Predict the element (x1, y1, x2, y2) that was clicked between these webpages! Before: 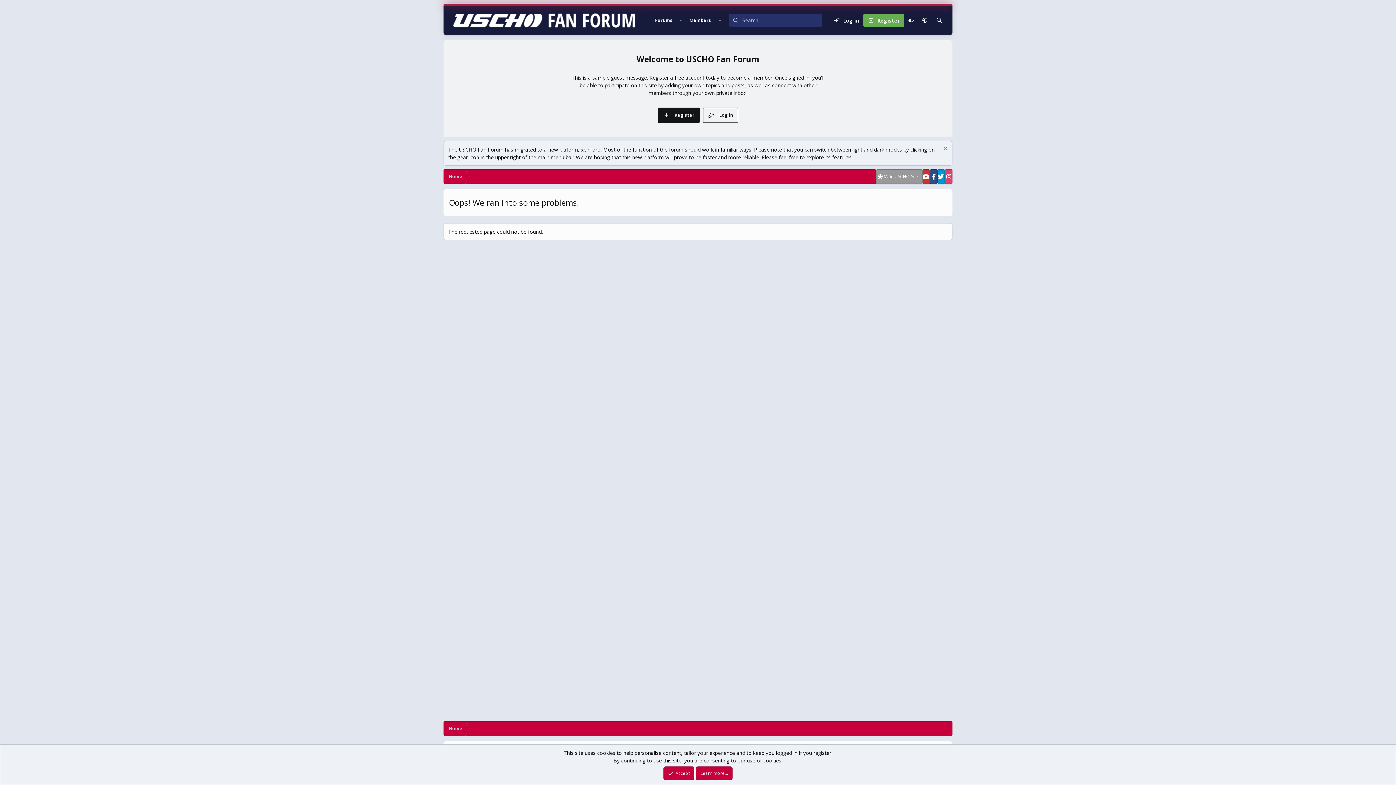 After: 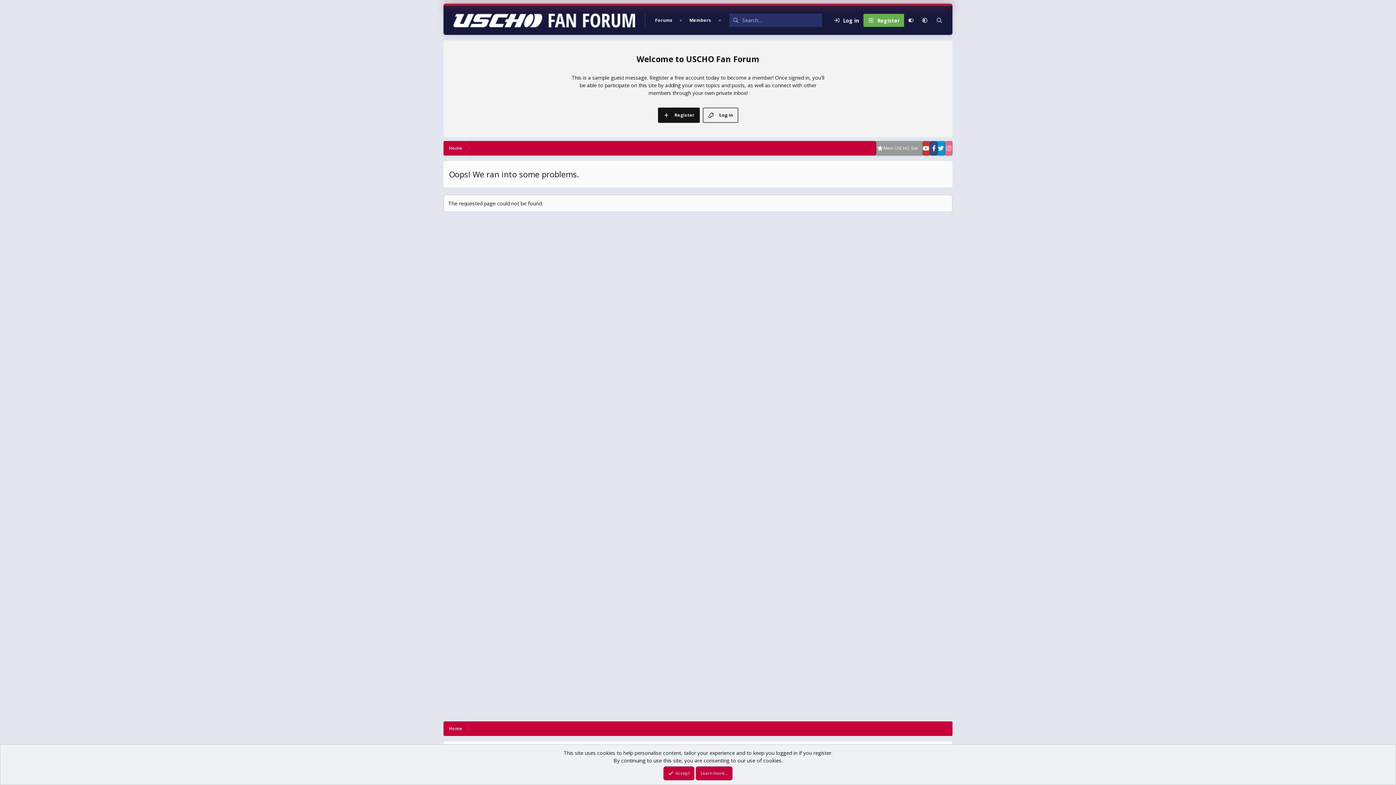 Action: bbox: (941, 145, 948, 153) label: Dismiss notice